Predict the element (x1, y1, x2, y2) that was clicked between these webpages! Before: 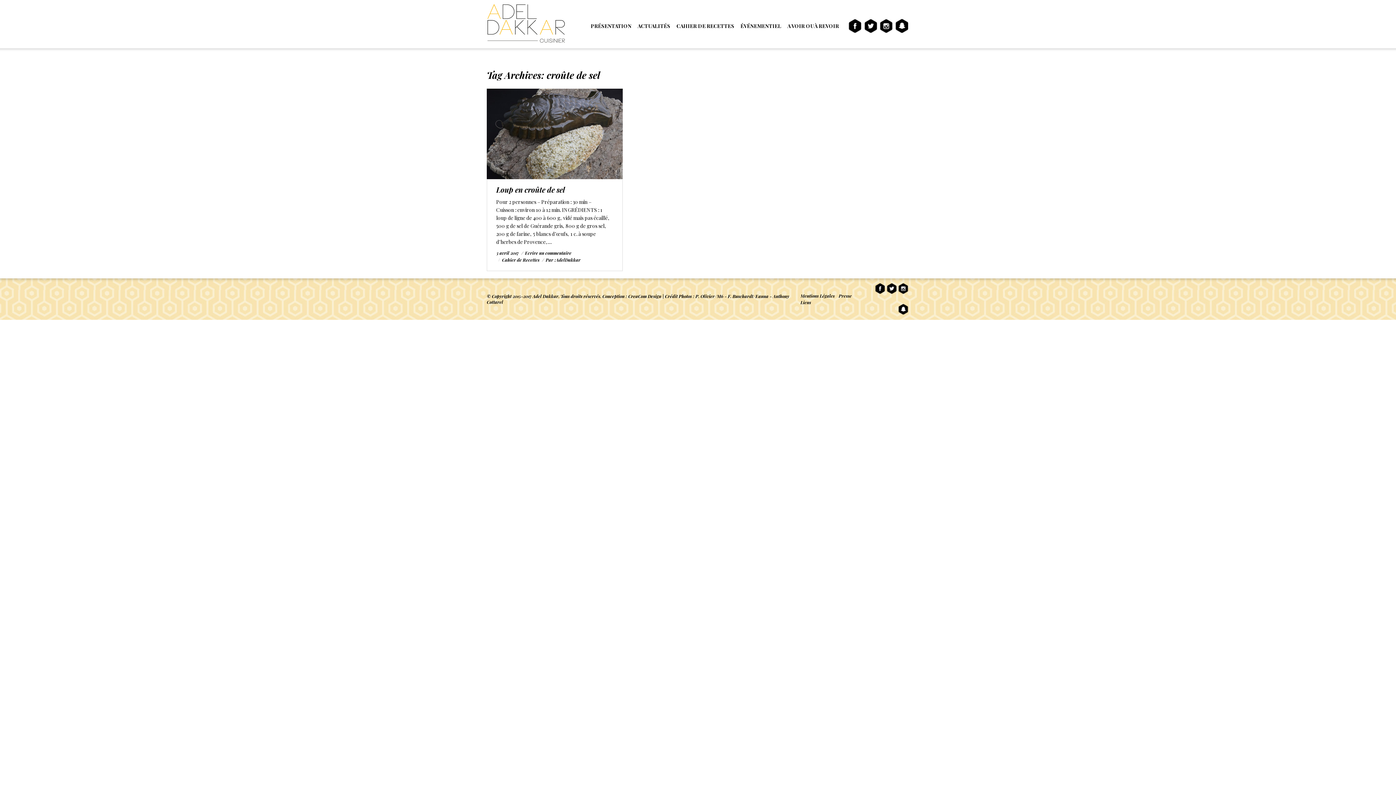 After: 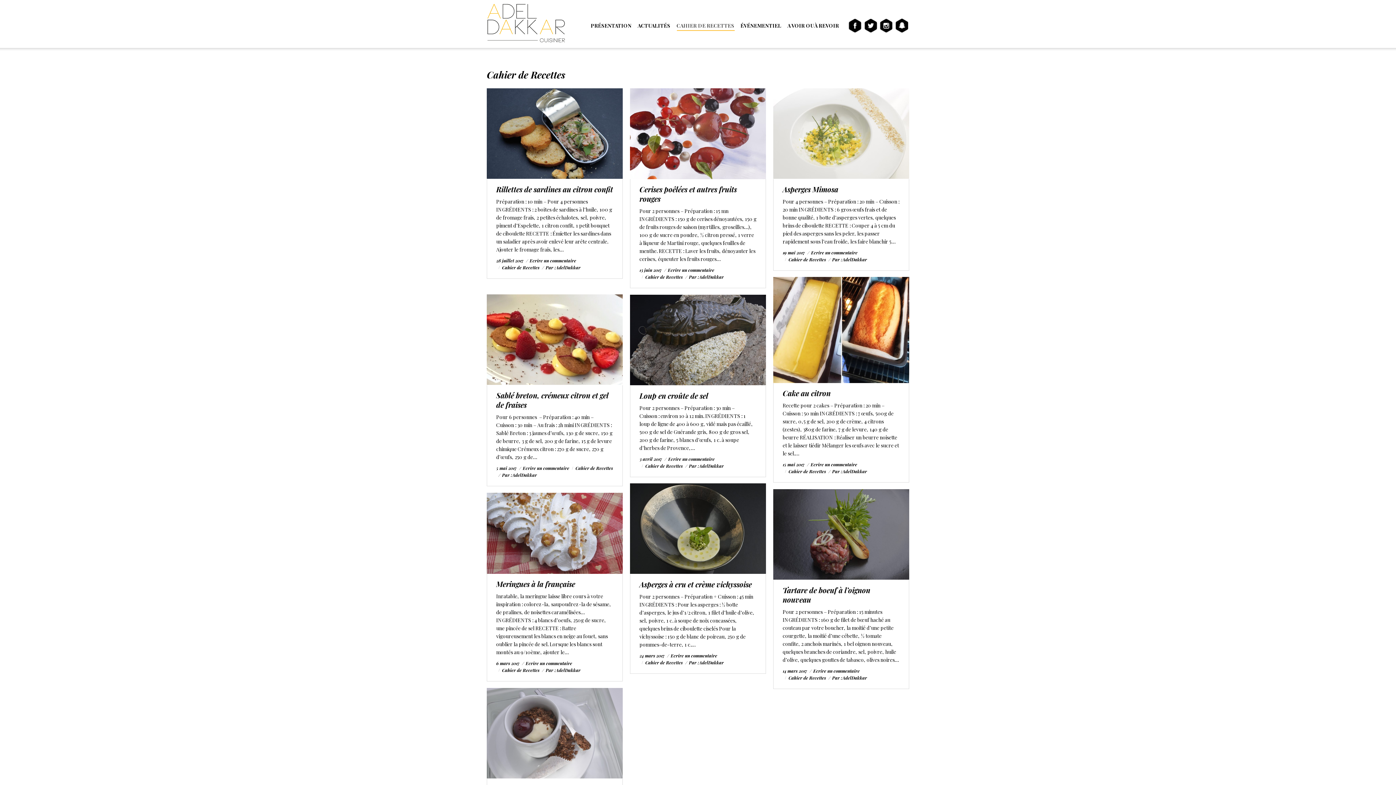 Action: label: CAHIER DE RECETTES bbox: (676, 21, 734, 32)